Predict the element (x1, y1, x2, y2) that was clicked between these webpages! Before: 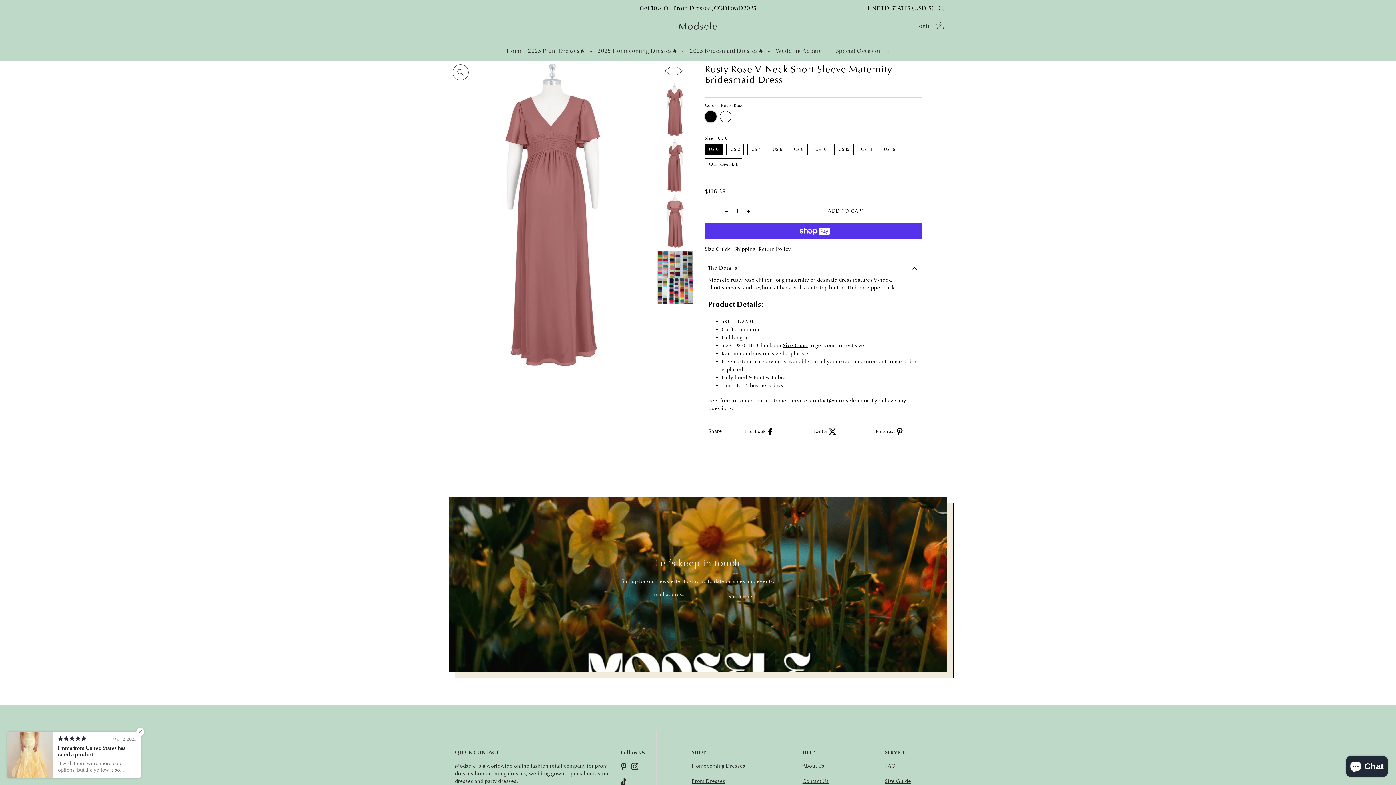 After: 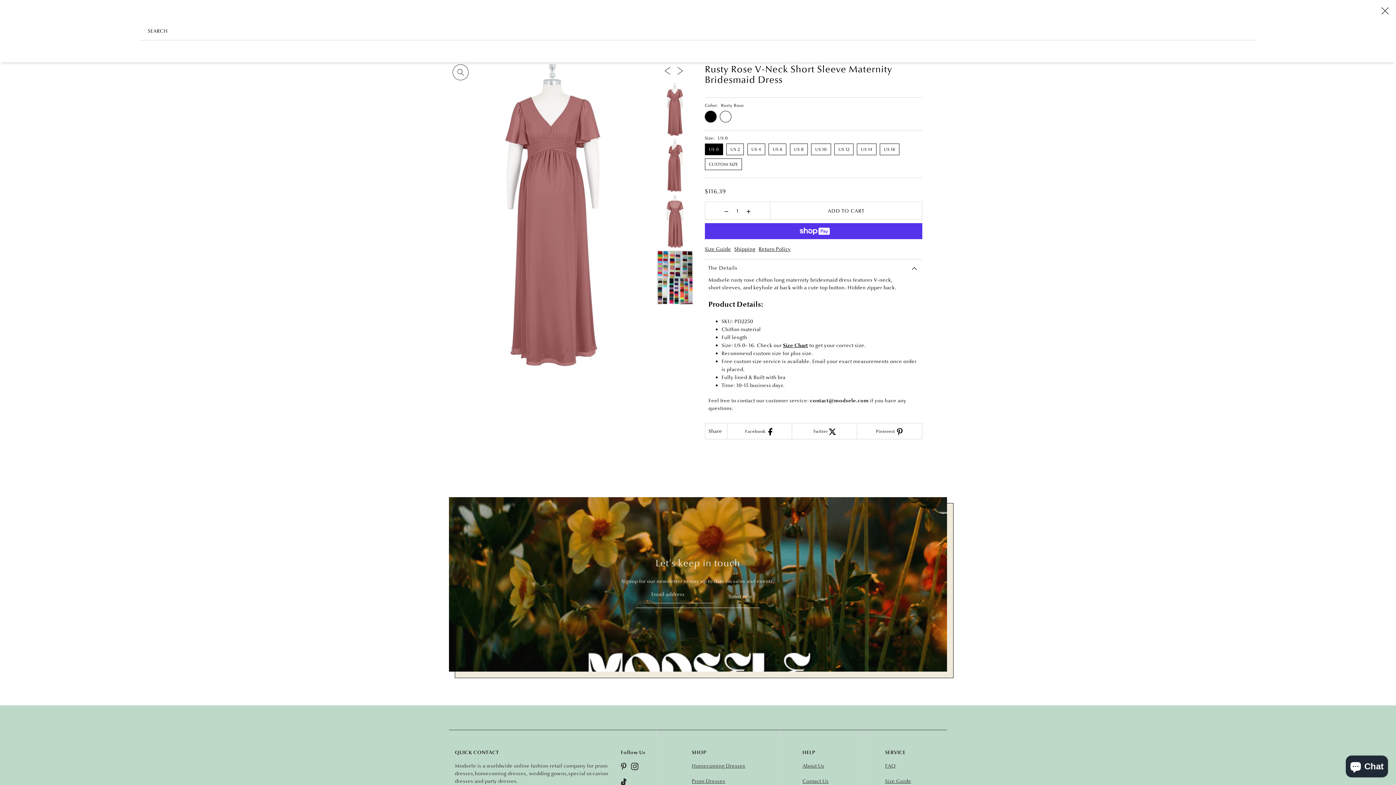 Action: bbox: (936, 0, 947, 16) label: Search